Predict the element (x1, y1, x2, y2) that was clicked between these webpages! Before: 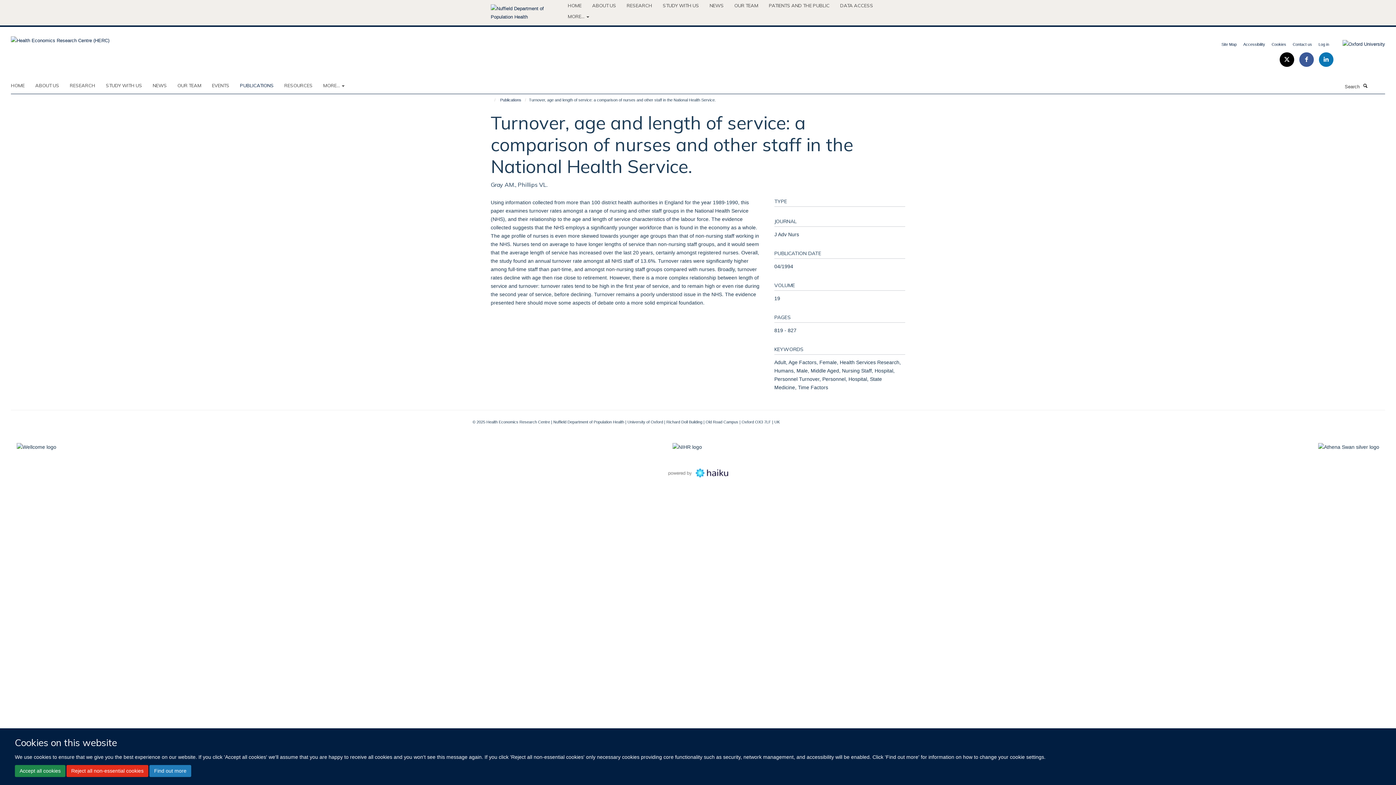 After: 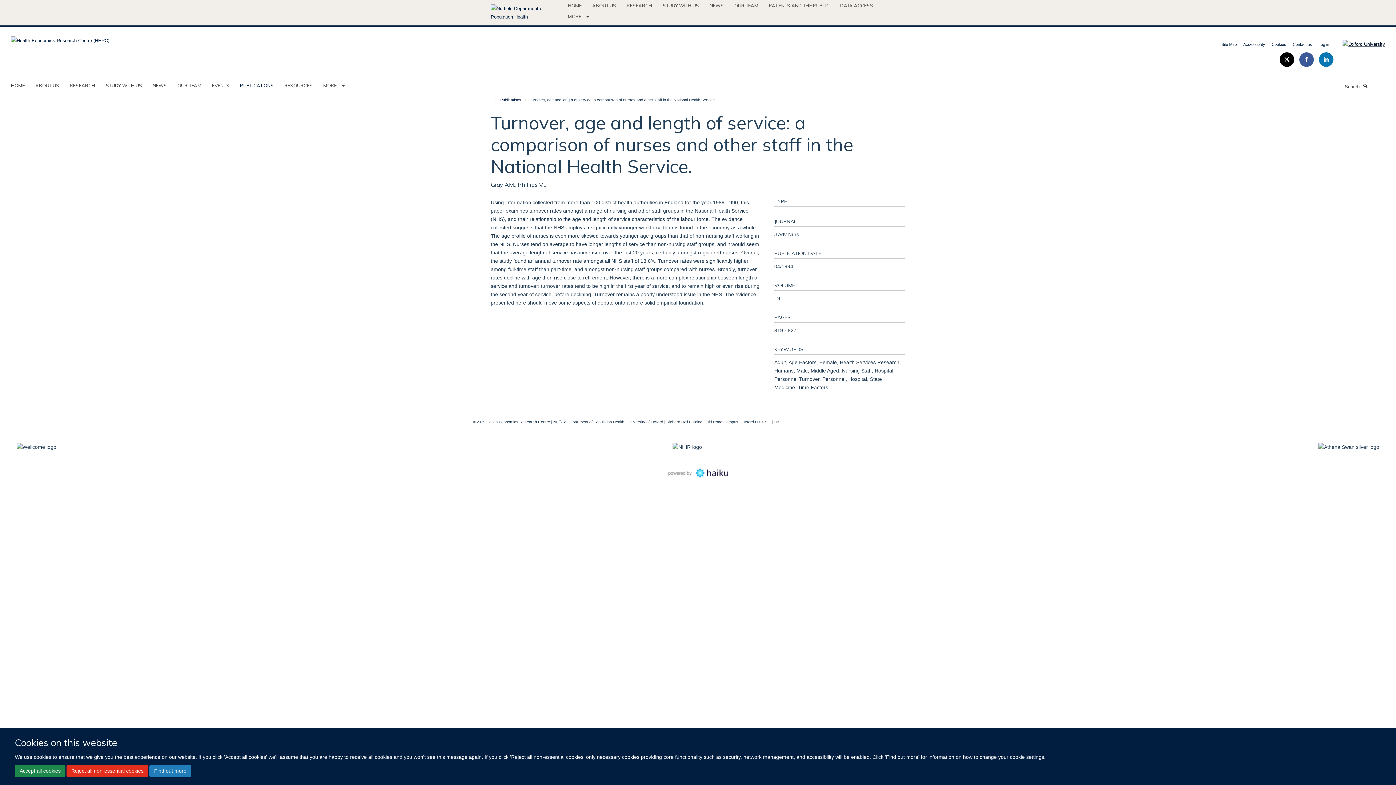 Action: bbox: (1332, 40, 1385, 48)